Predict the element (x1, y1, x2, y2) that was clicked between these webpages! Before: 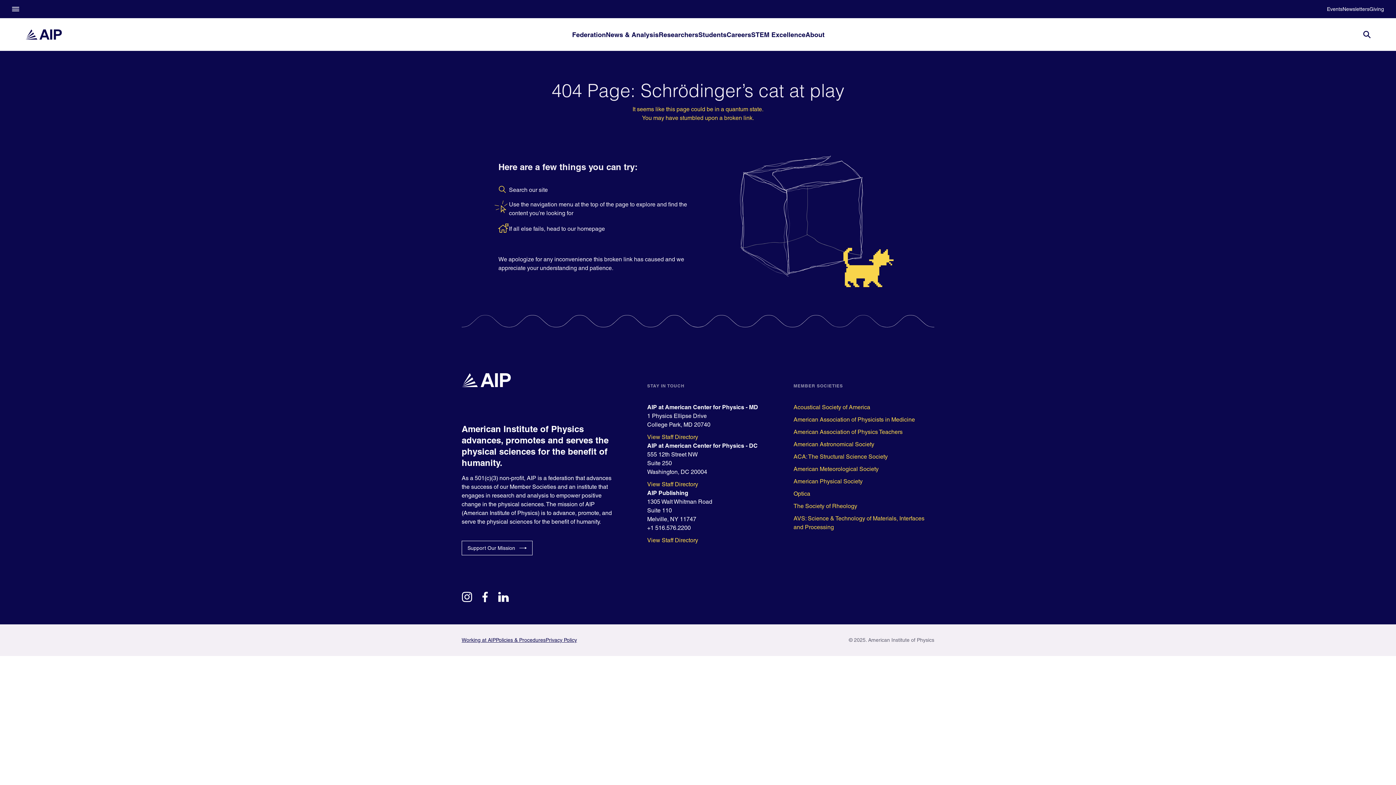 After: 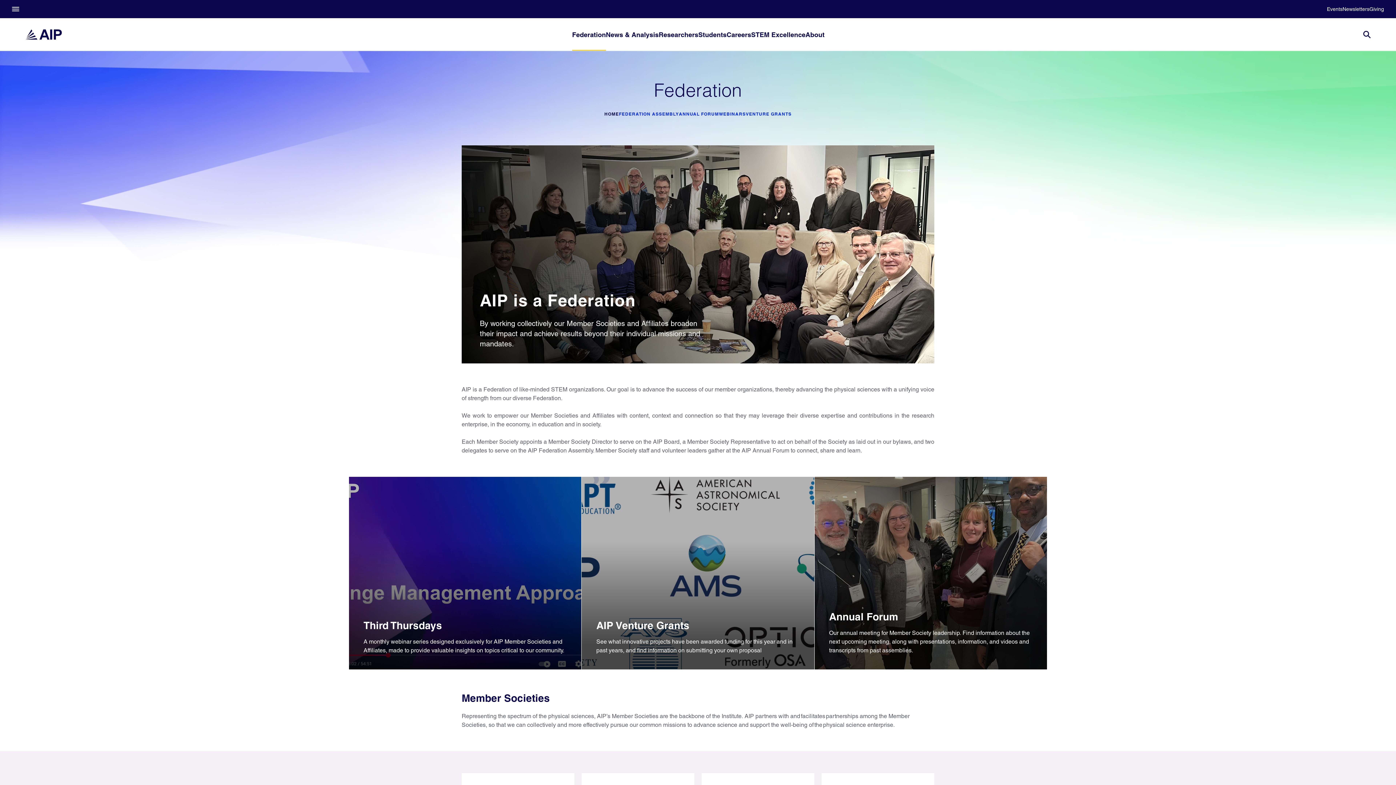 Action: bbox: (572, 18, 606, 50) label: Federation